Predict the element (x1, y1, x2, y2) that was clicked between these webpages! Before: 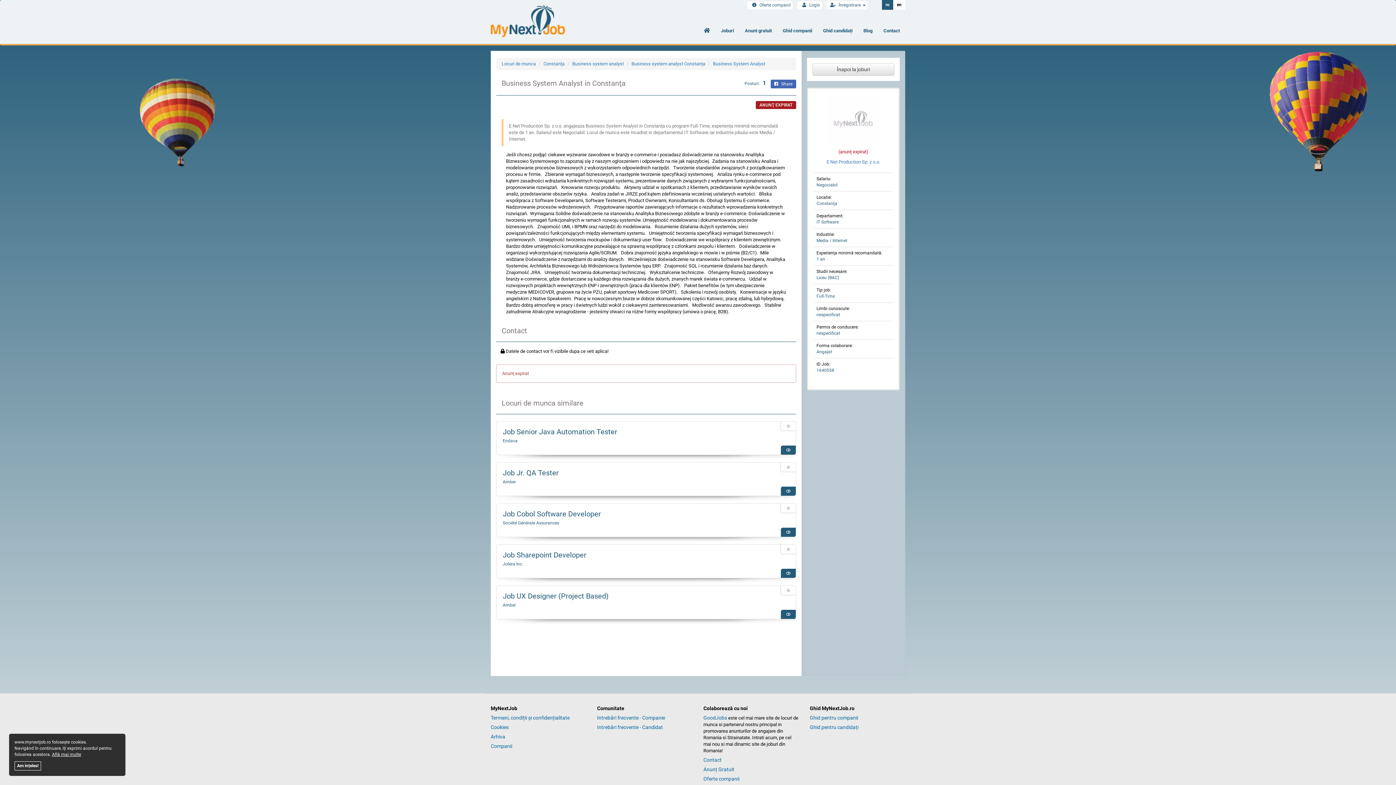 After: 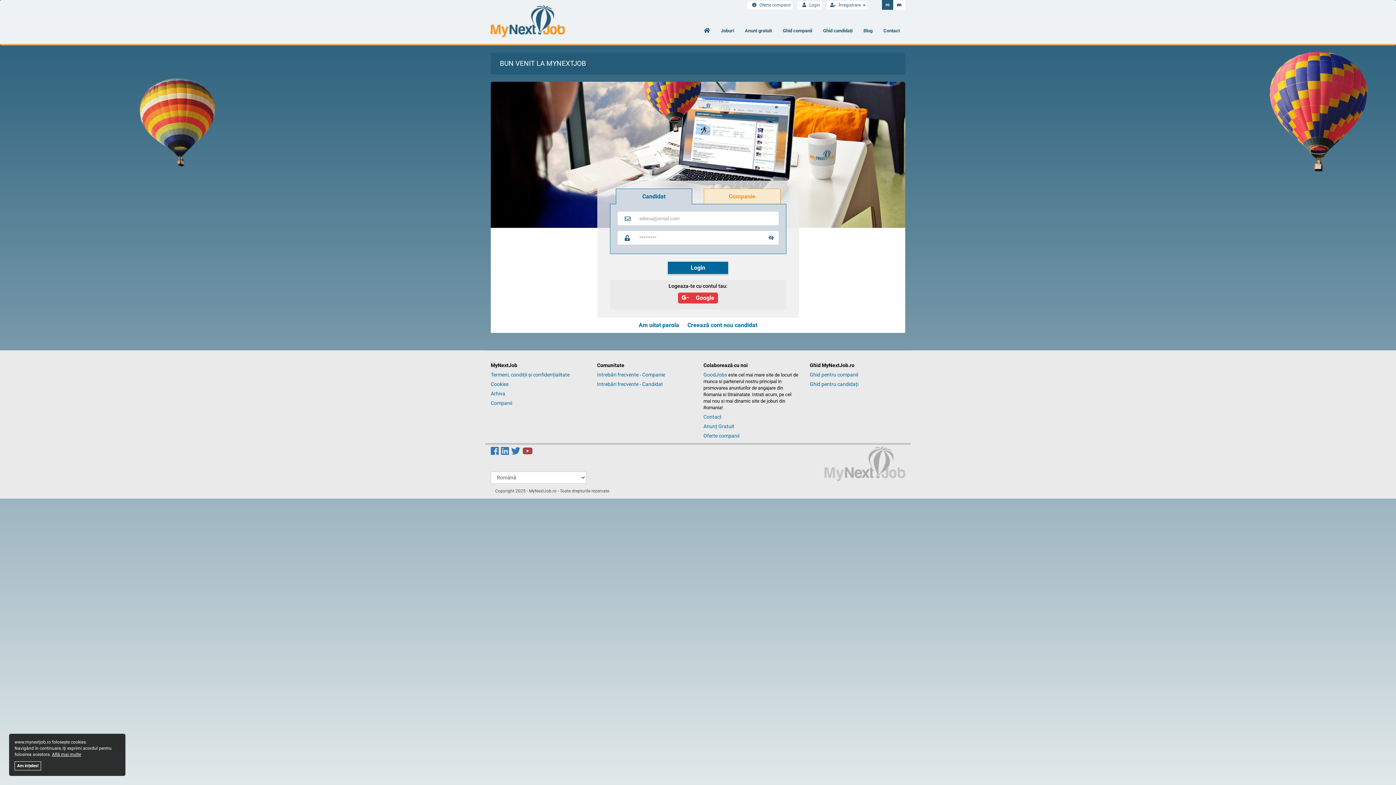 Action: bbox: (781, 503, 796, 513)